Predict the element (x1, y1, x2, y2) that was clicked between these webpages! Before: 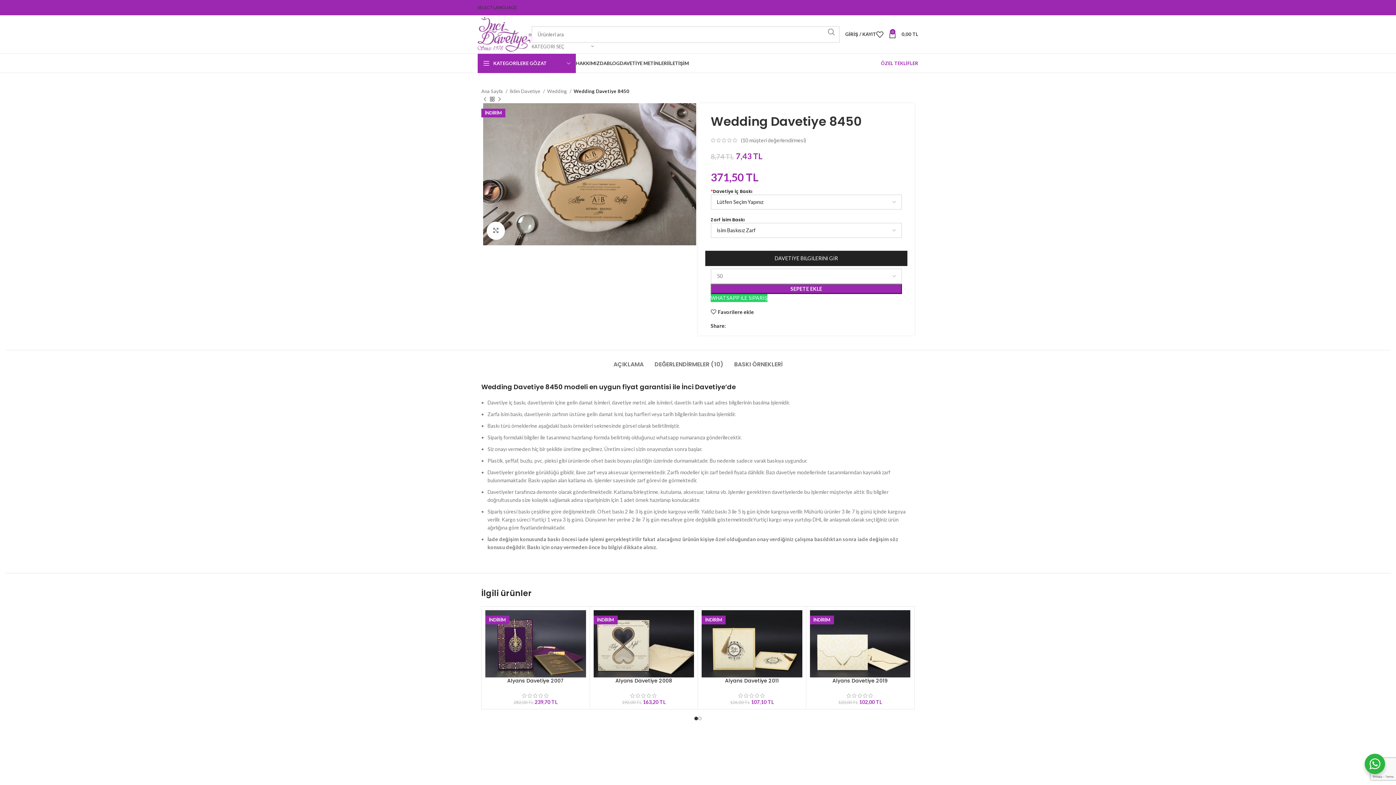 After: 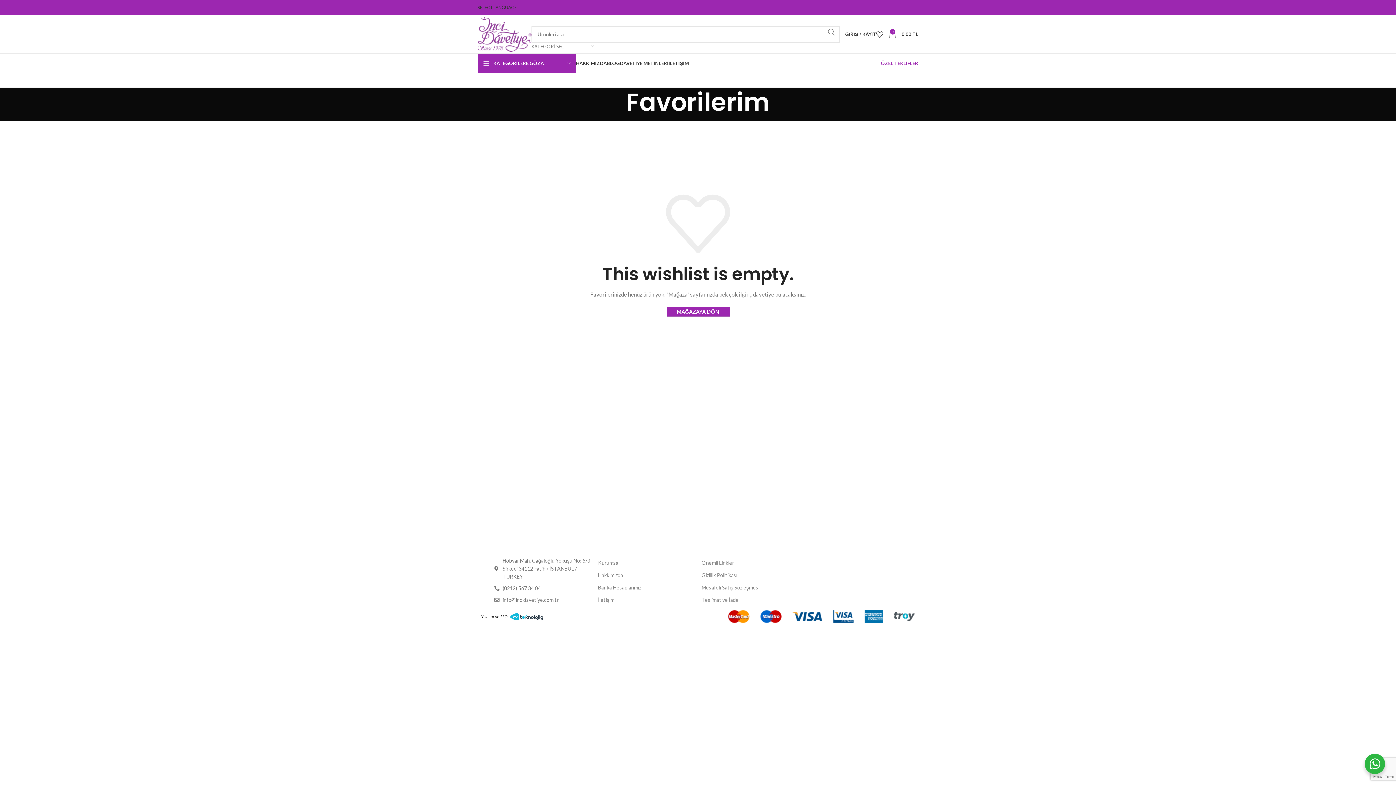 Action: bbox: (876, 27, 889, 41) label: 0